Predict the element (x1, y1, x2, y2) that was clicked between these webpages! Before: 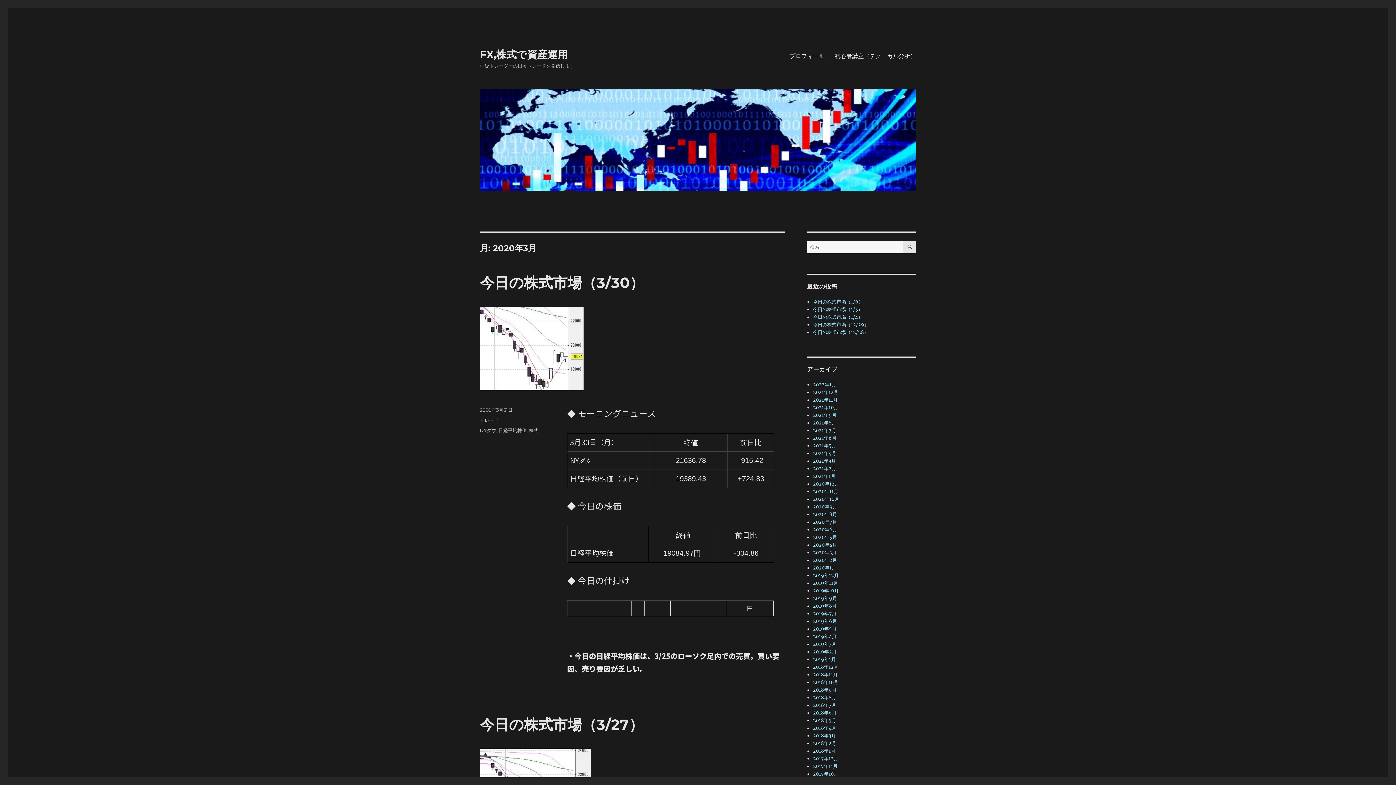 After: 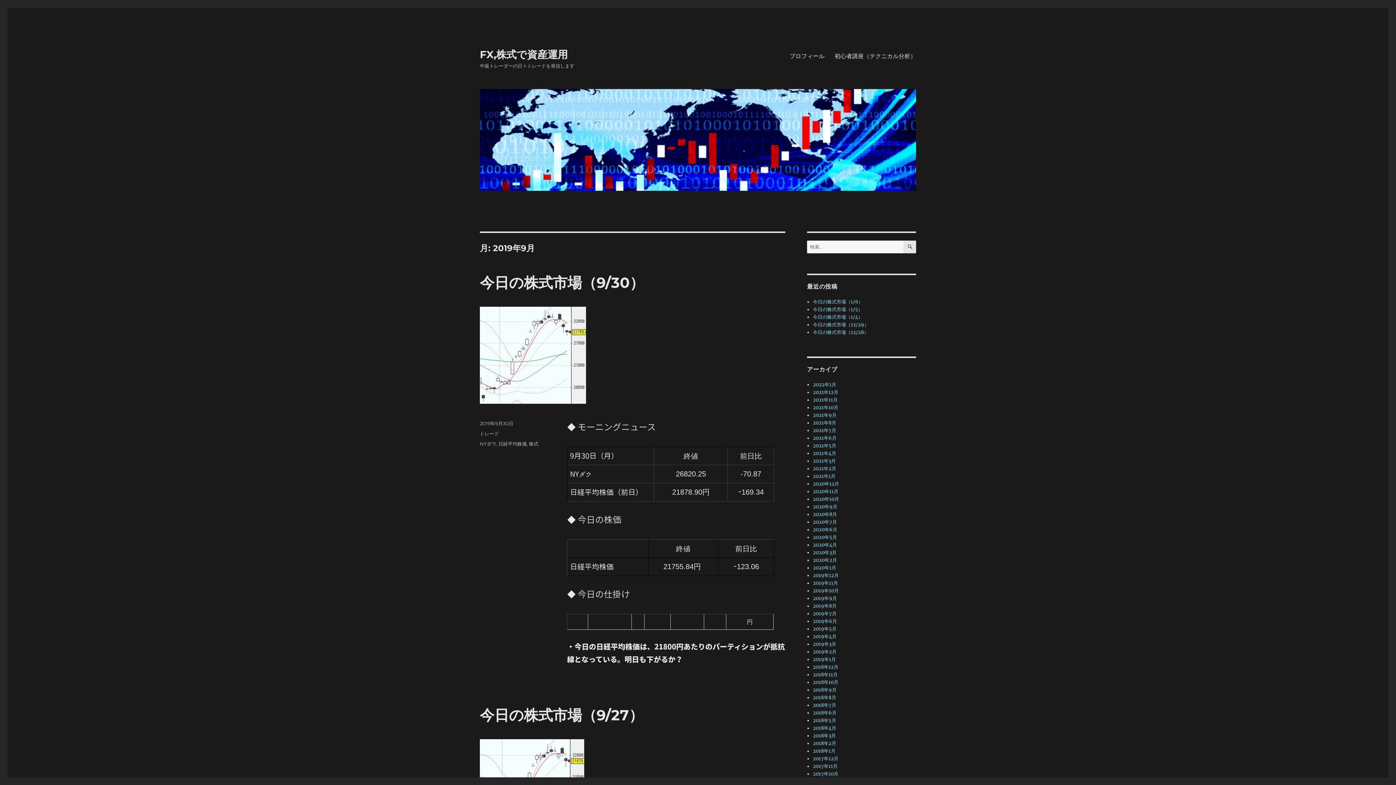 Action: bbox: (813, 595, 837, 601) label: 2019年9月